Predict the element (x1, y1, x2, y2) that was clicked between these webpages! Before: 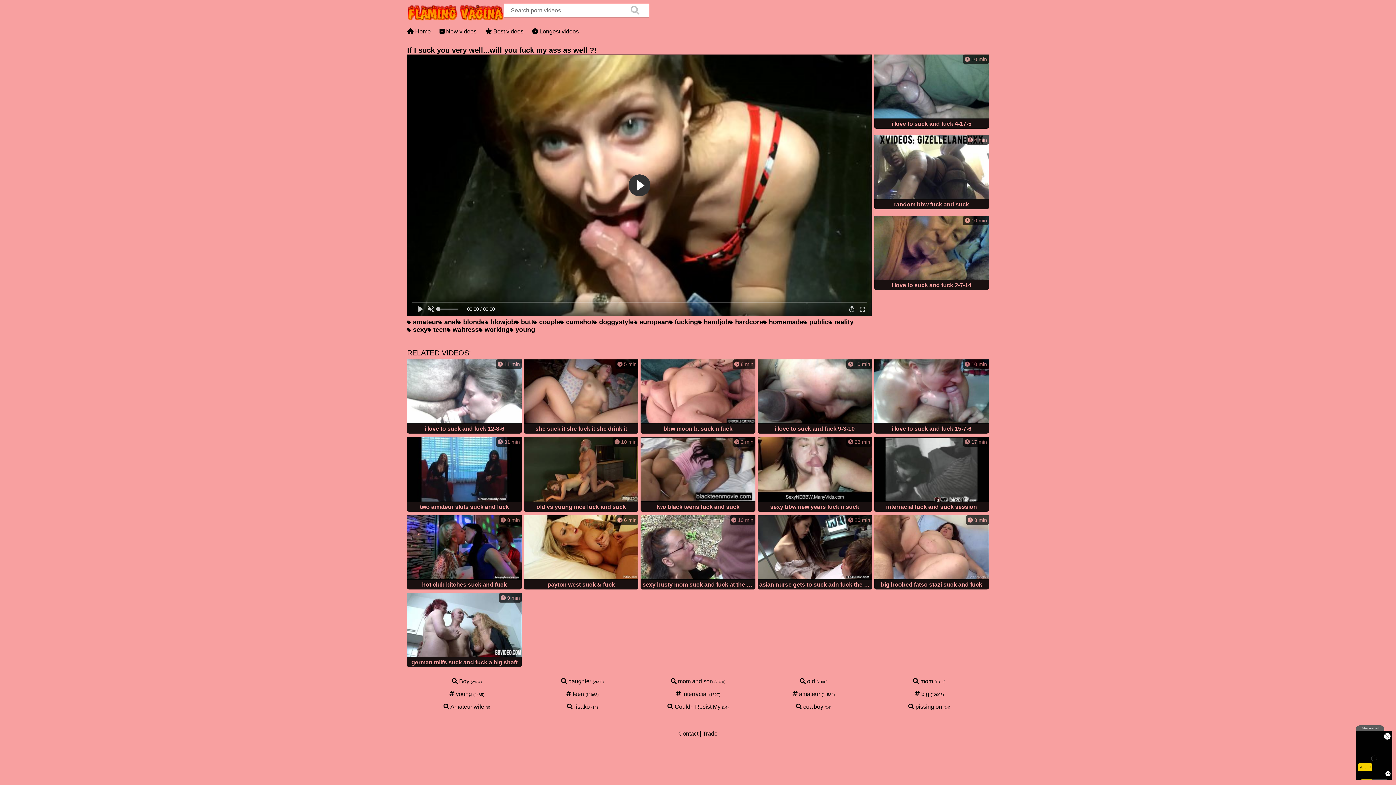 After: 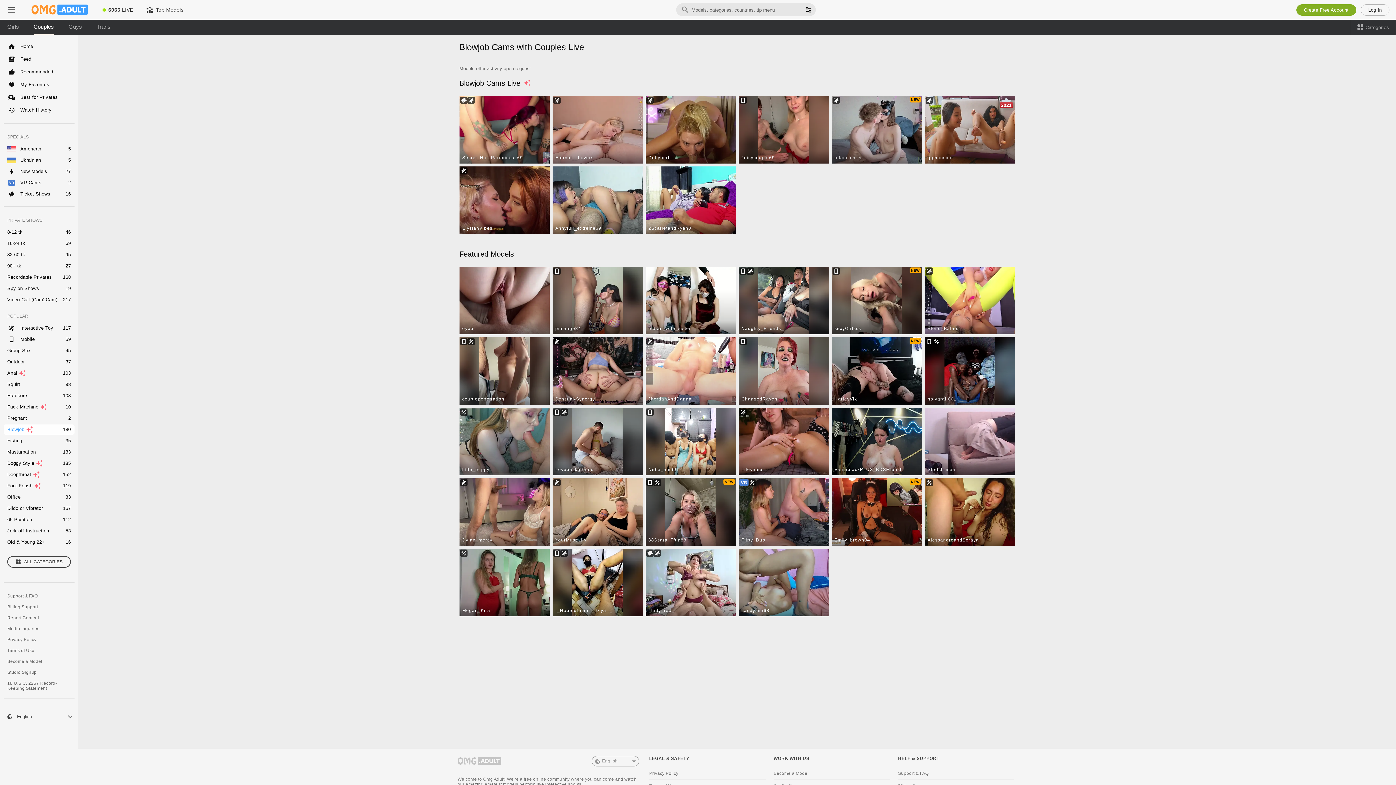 Action: bbox: (509, 326, 535, 333) label:  young